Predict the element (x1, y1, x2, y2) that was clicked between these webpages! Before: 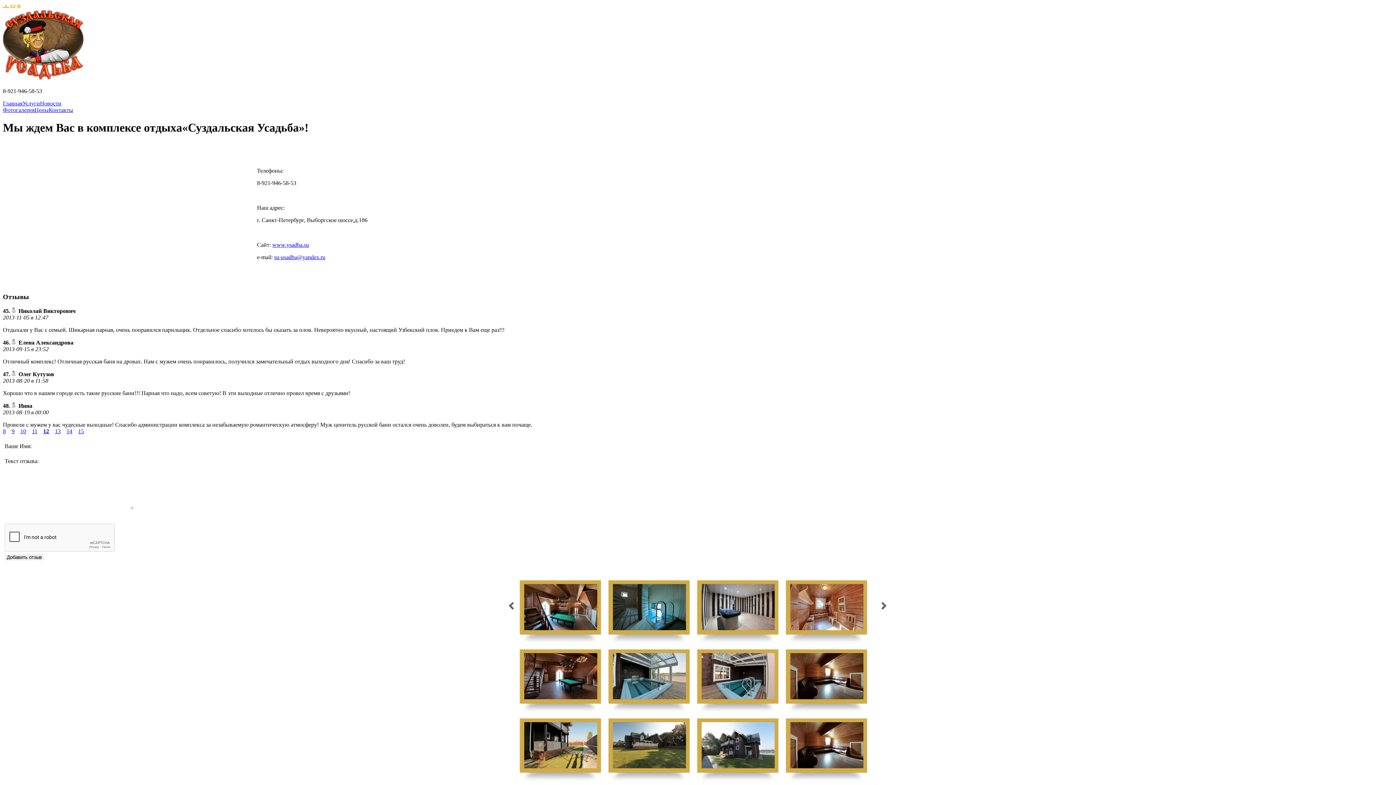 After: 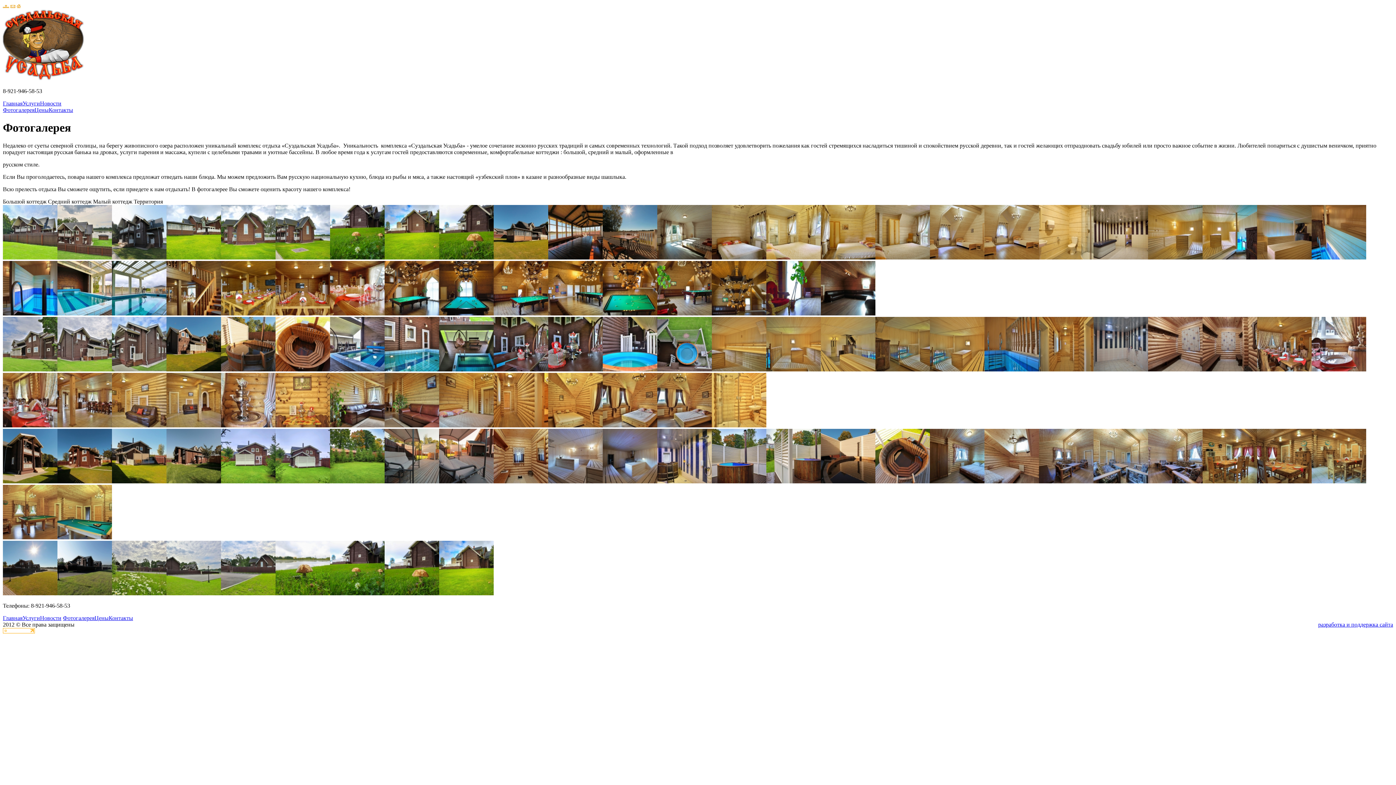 Action: label: Фотогалерея bbox: (2, 106, 34, 113)